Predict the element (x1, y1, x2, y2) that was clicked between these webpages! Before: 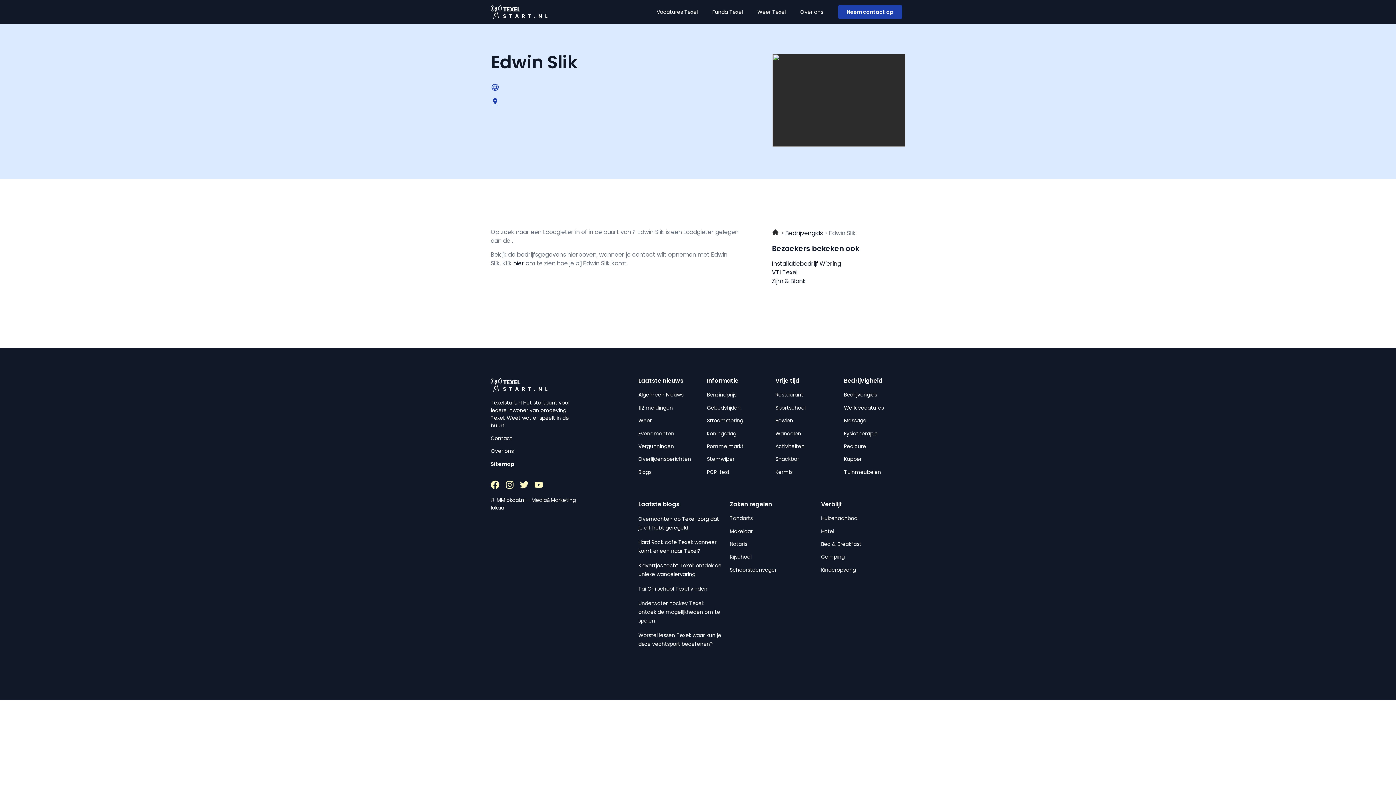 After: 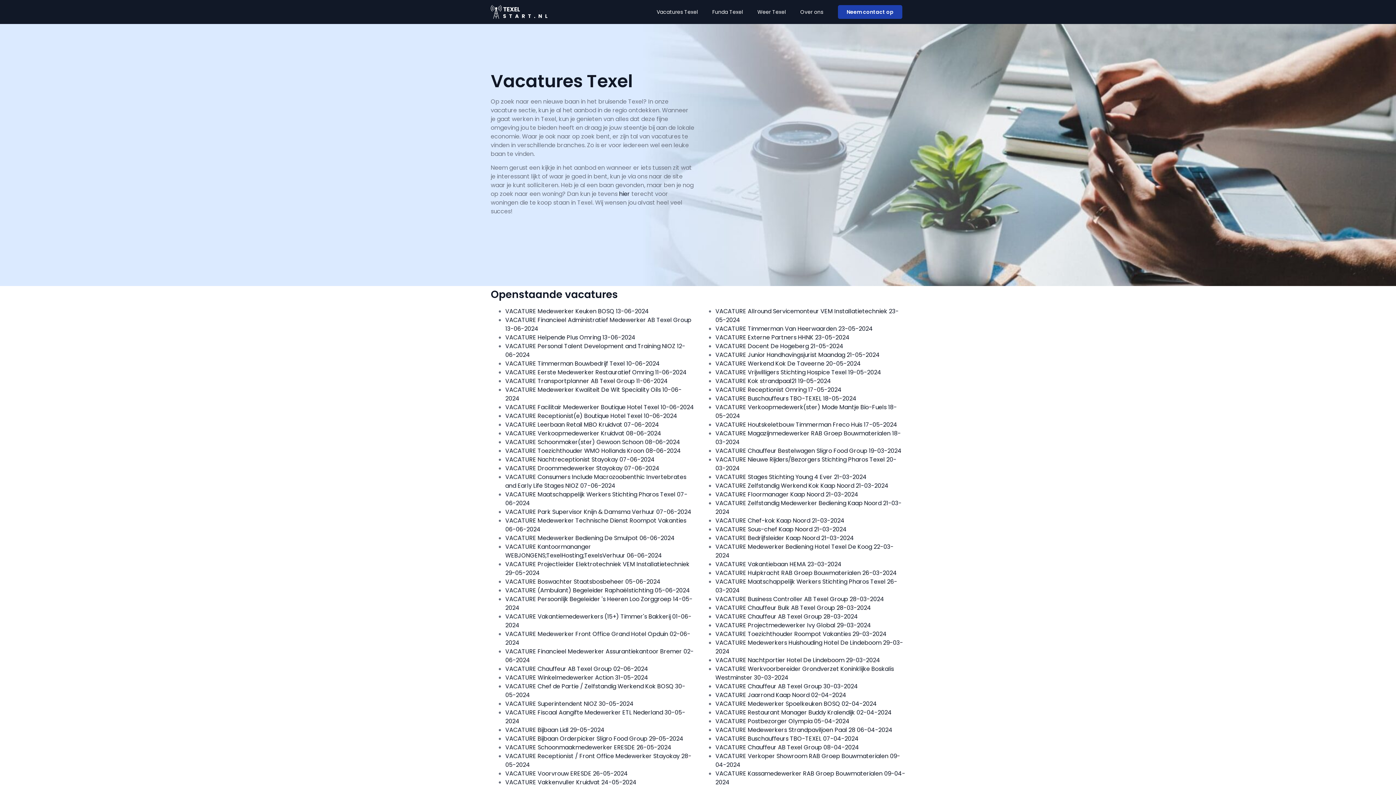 Action: label: Vacatures Texel bbox: (649, 3, 705, 20)